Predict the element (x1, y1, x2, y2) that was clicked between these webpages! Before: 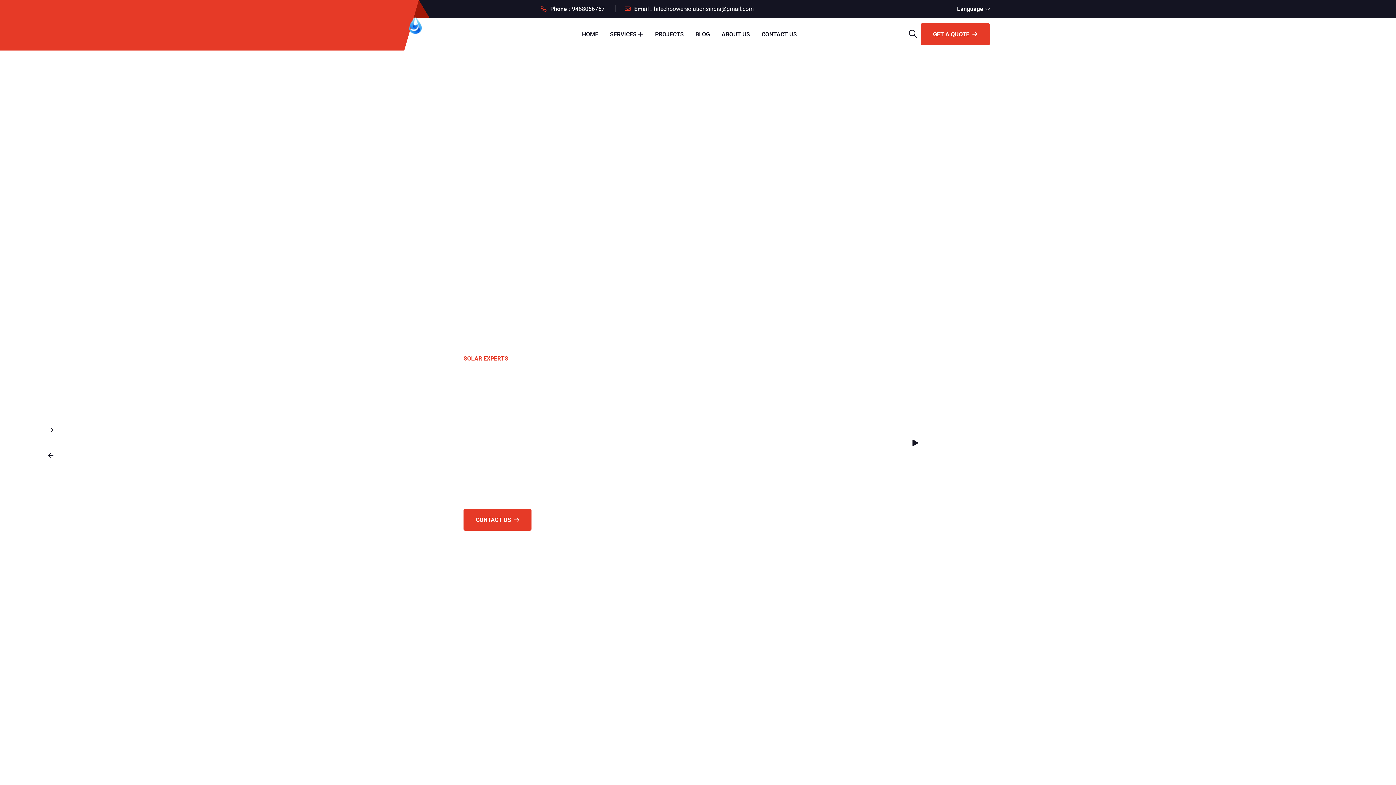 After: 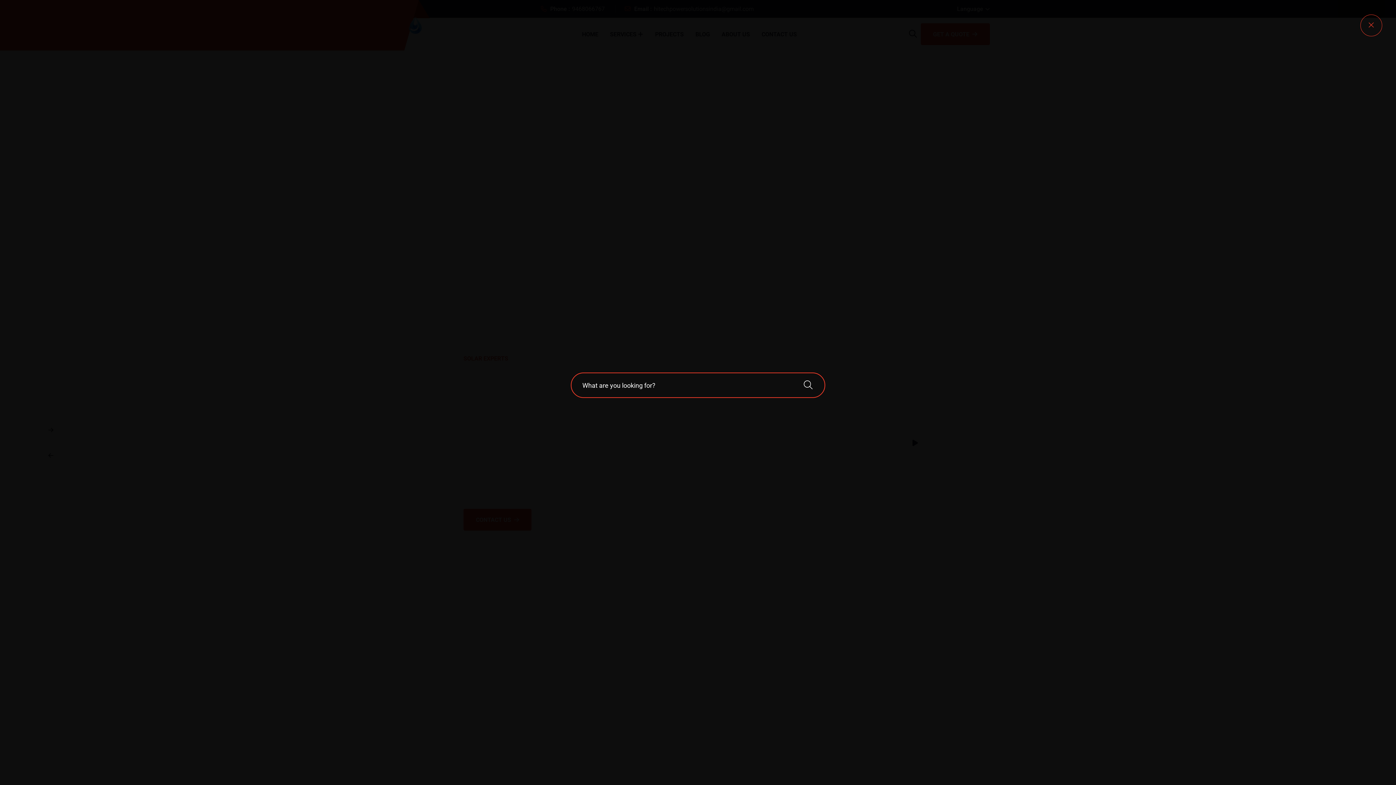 Action: bbox: (909, 29, 917, 38)